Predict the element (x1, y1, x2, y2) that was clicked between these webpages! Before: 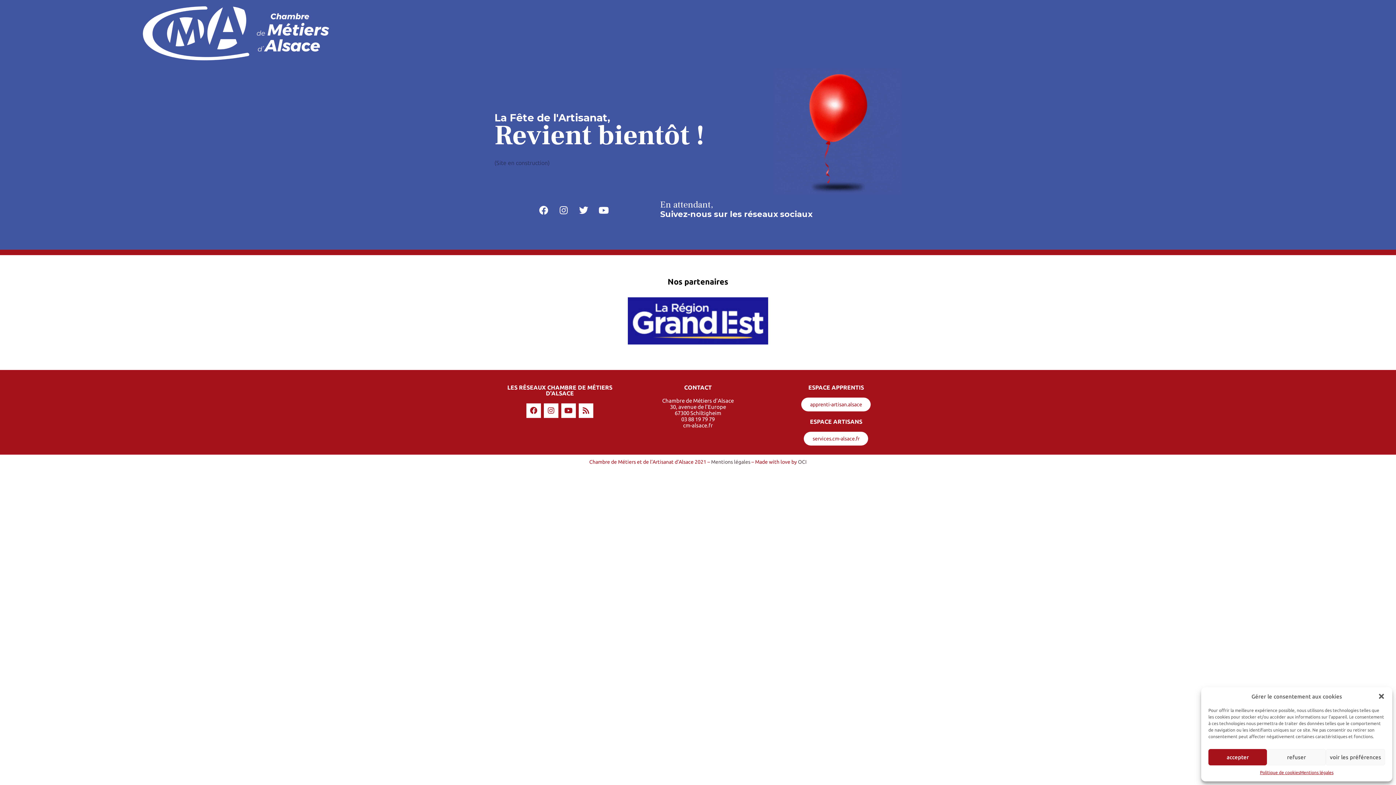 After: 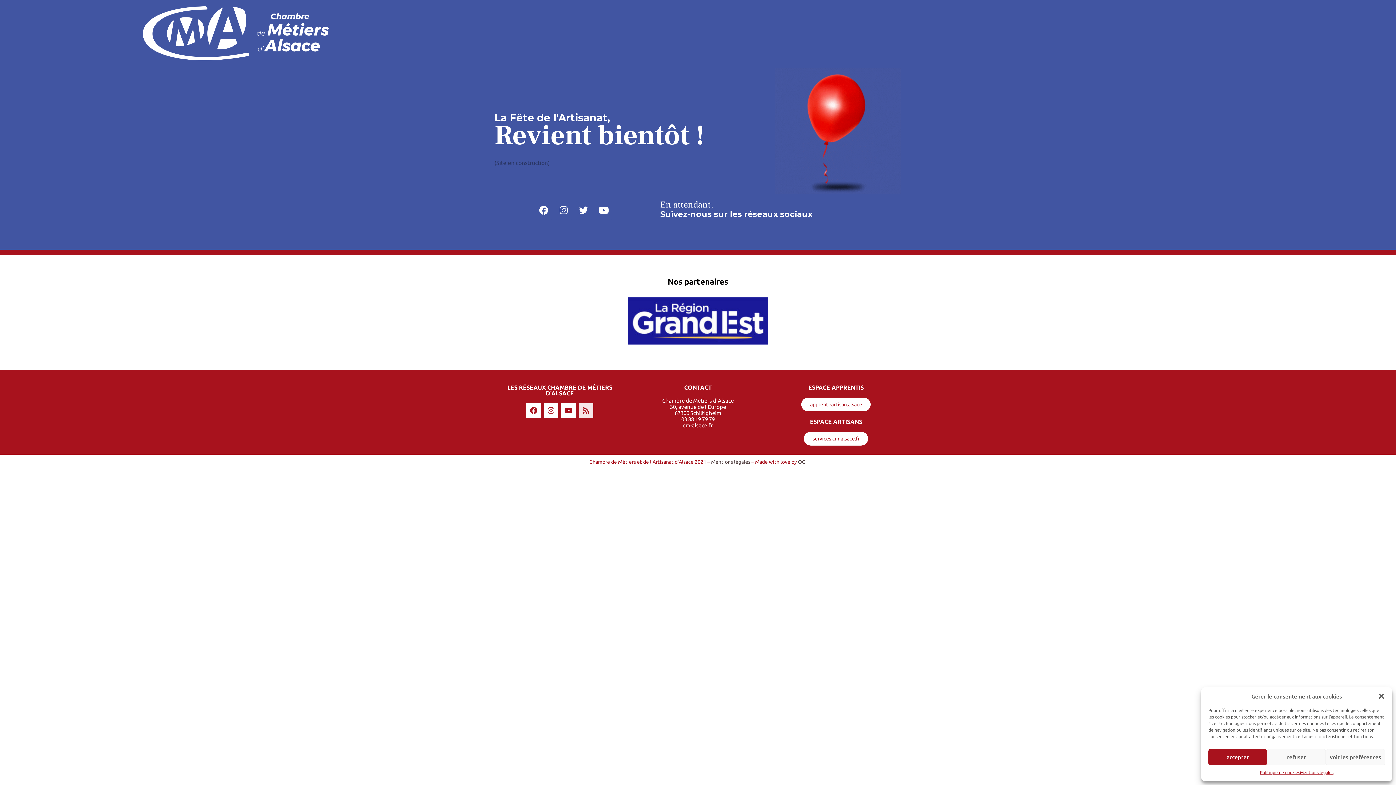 Action: bbox: (578, 403, 593, 418) label: Rss